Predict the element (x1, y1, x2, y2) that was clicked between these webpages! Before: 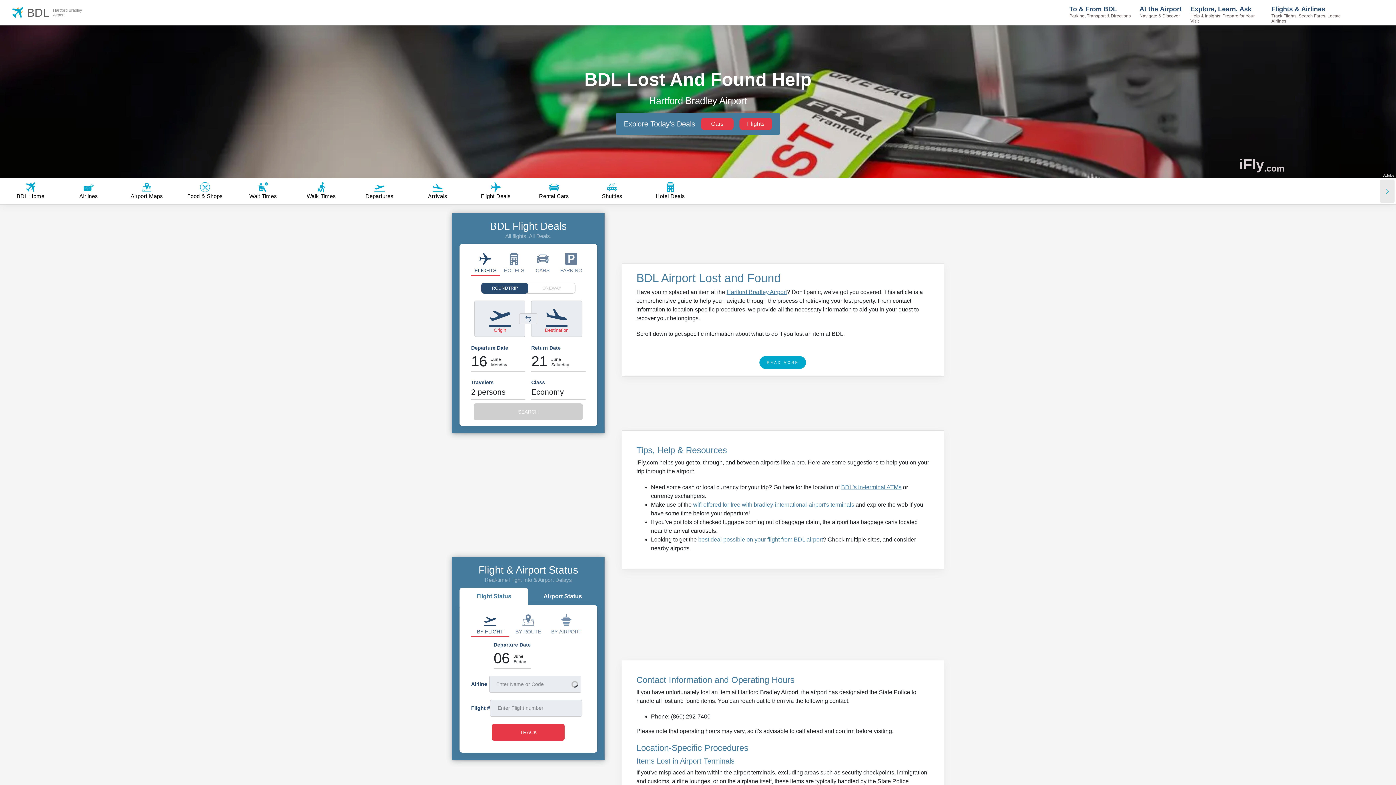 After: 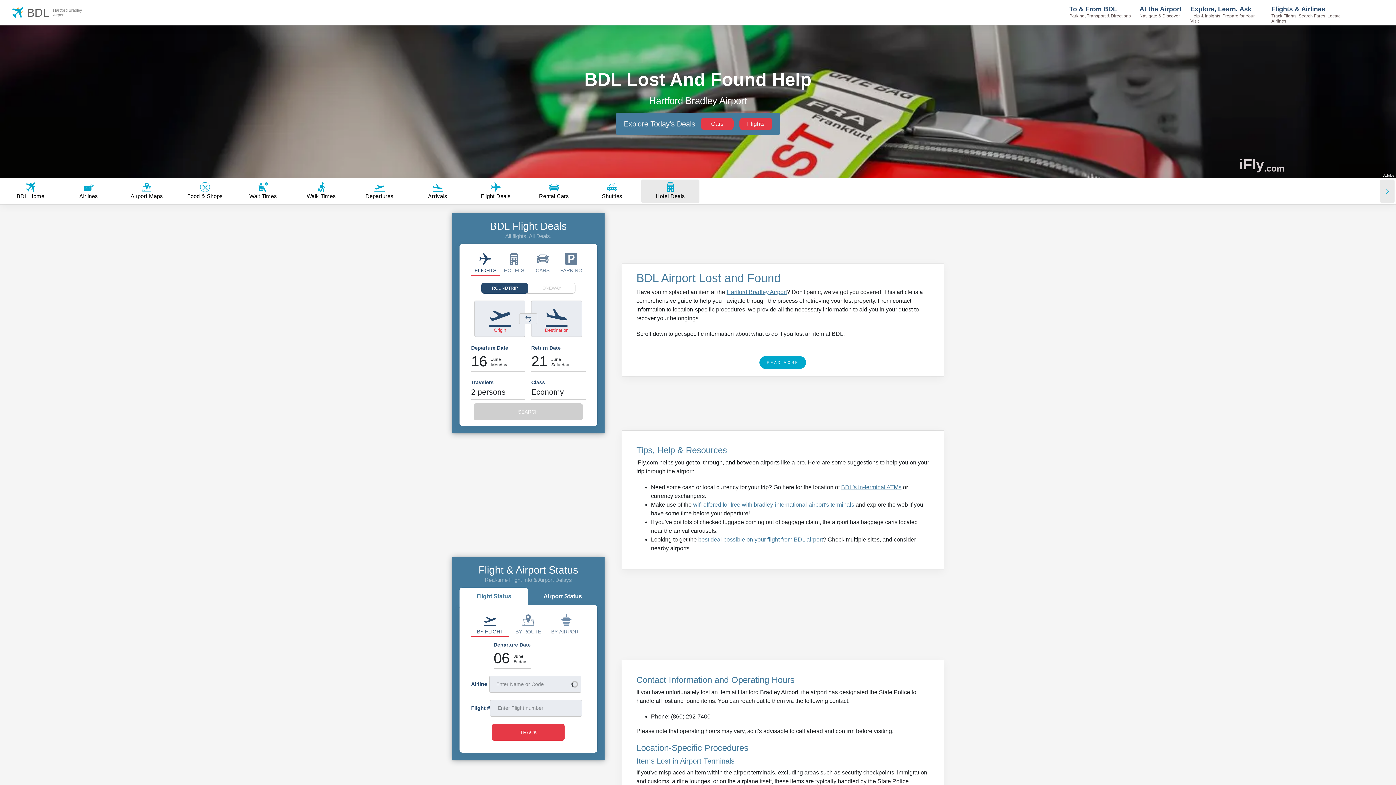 Action: label: Hotel Deals bbox: (641, 179, 699, 202)